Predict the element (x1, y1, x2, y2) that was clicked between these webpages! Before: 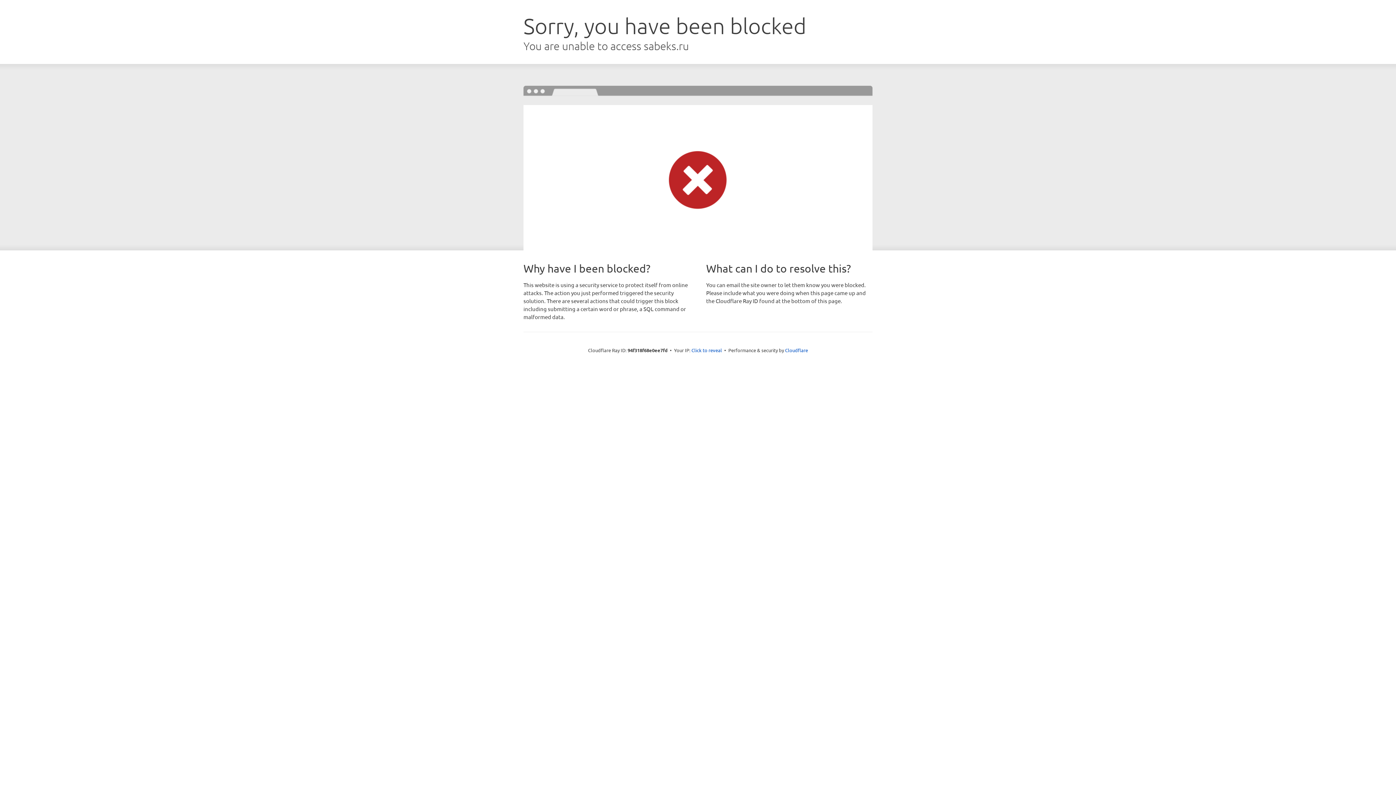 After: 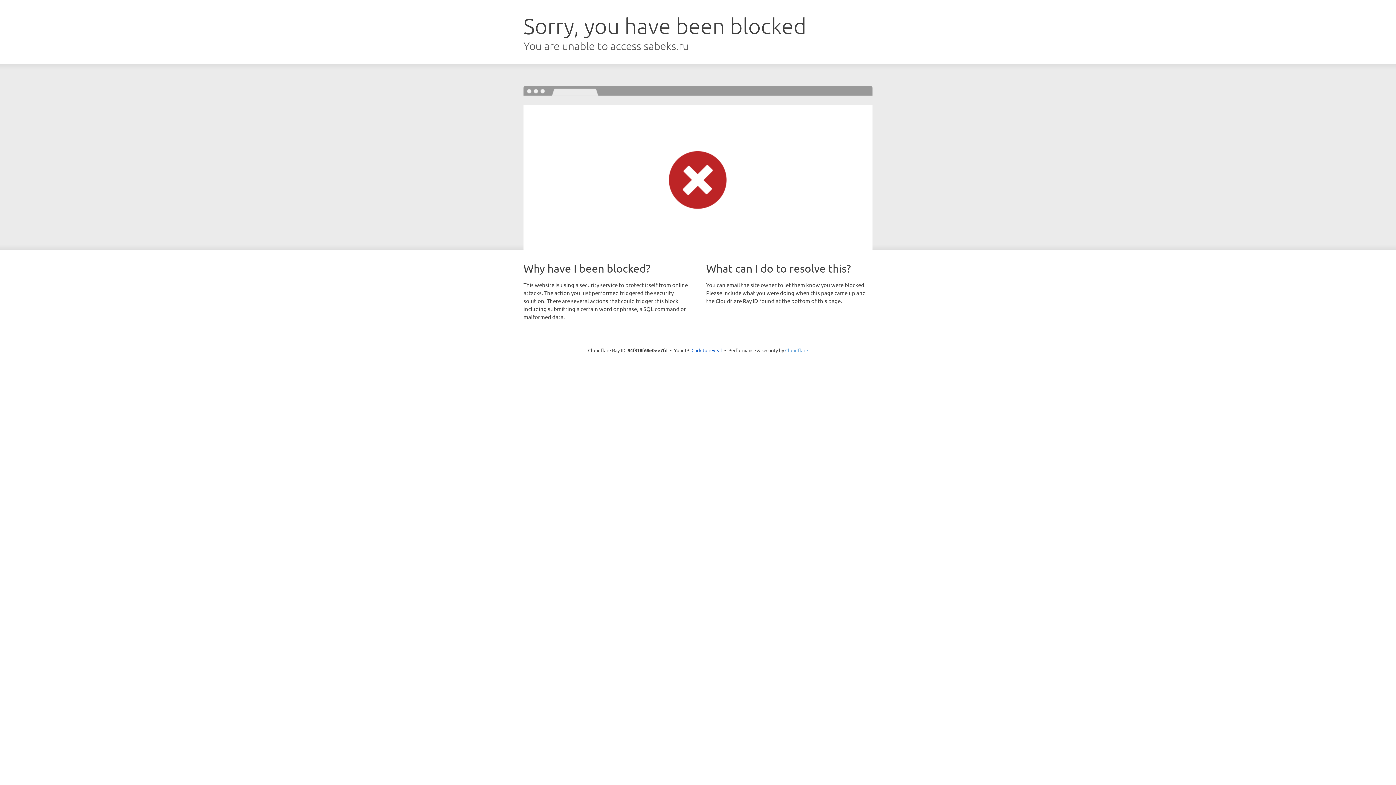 Action: bbox: (785, 347, 808, 353) label: Cloudflare